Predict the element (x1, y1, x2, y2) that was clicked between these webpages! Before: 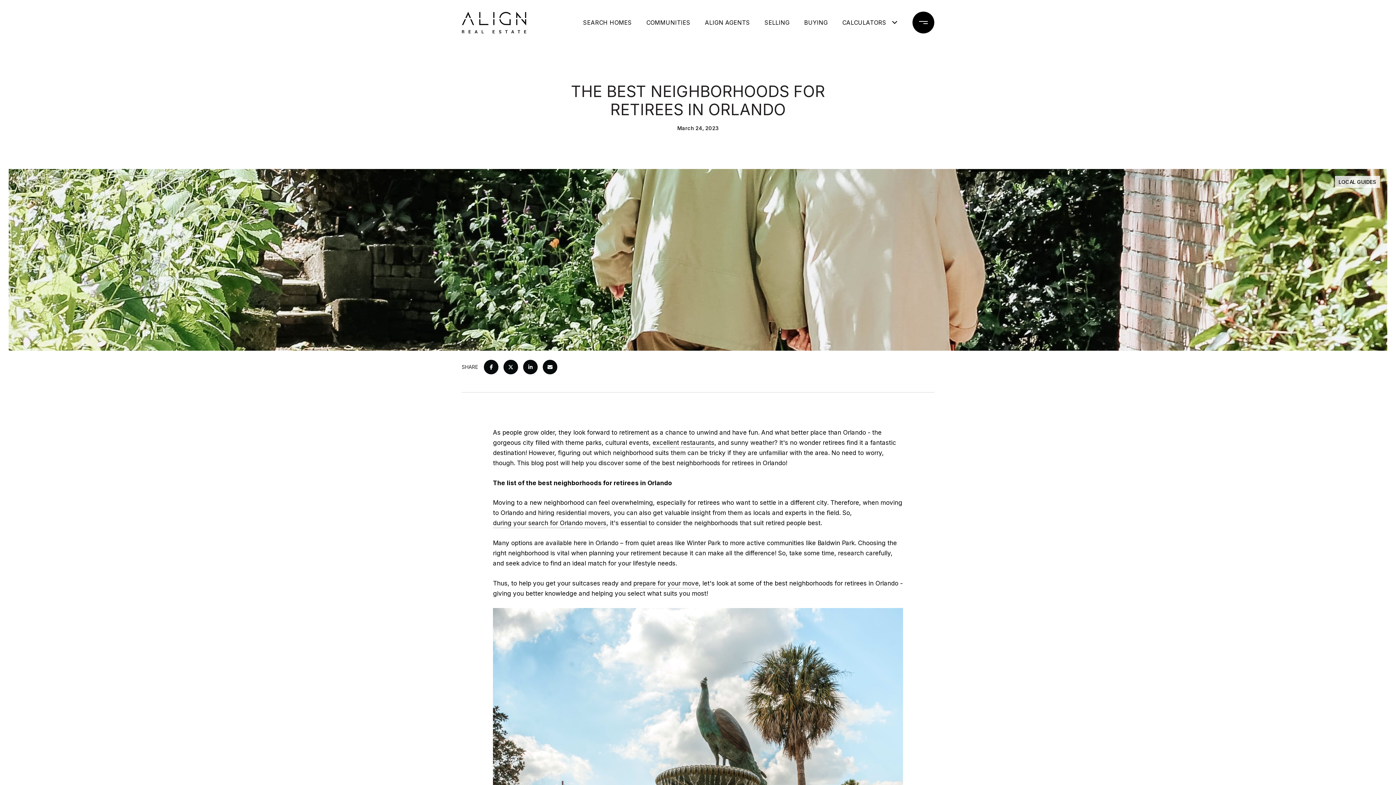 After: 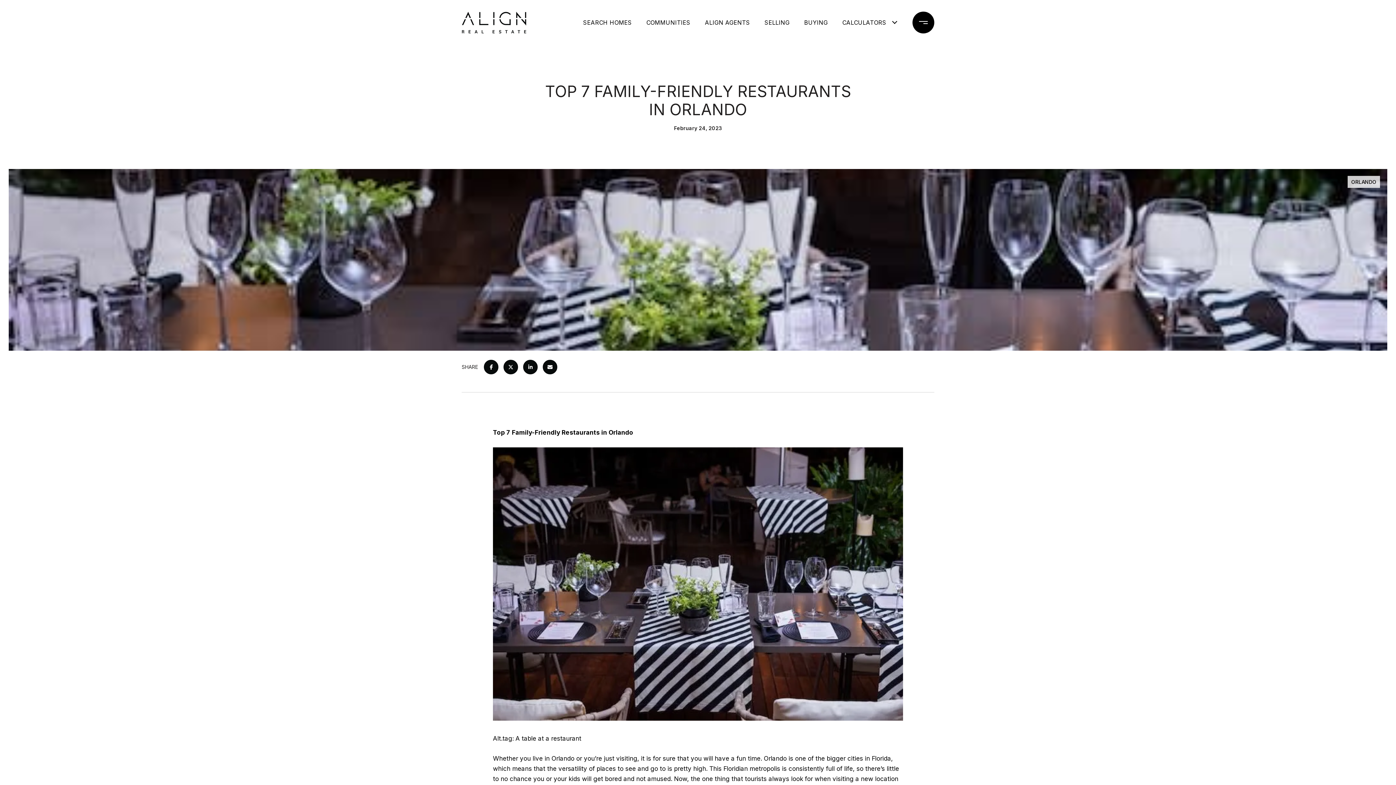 Action: label: excellent restaurants bbox: (652, 437, 714, 448)